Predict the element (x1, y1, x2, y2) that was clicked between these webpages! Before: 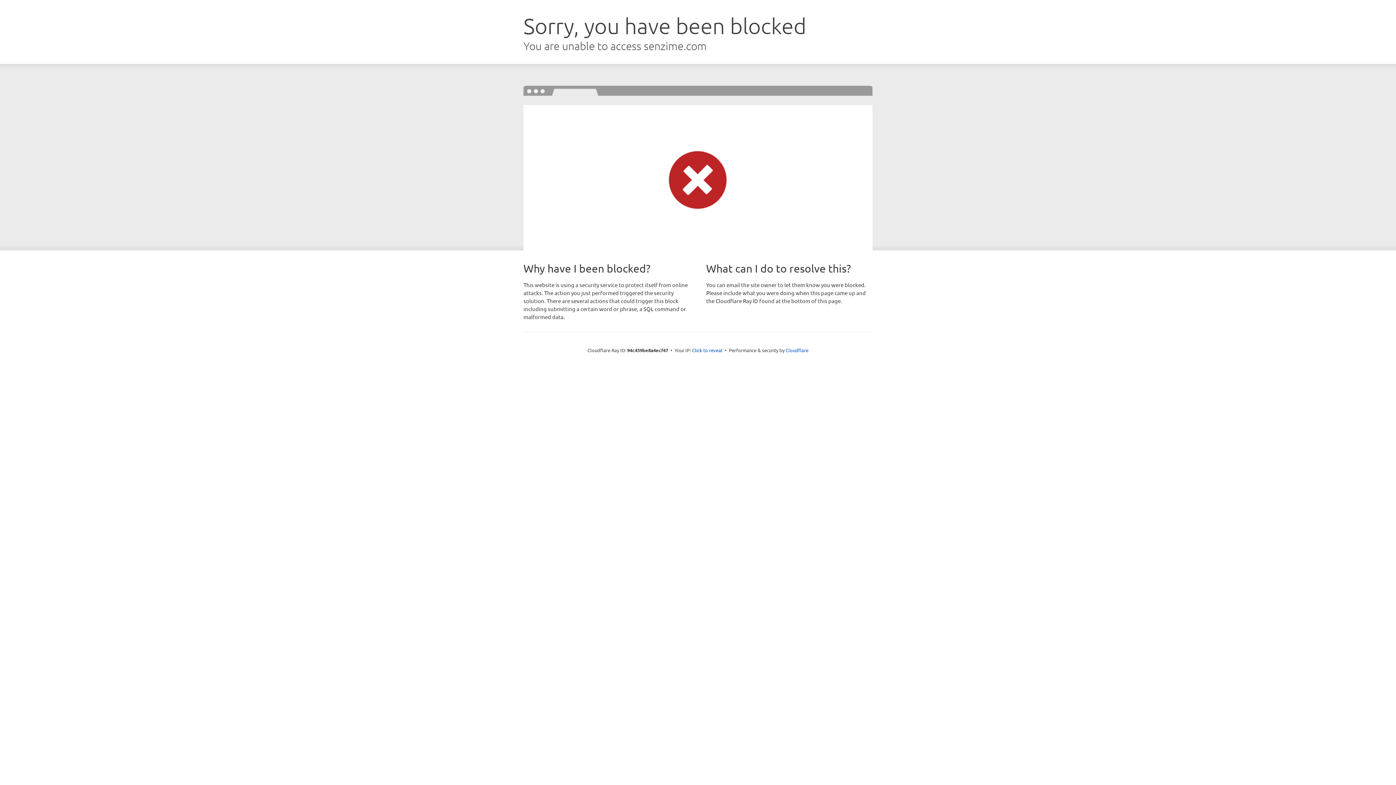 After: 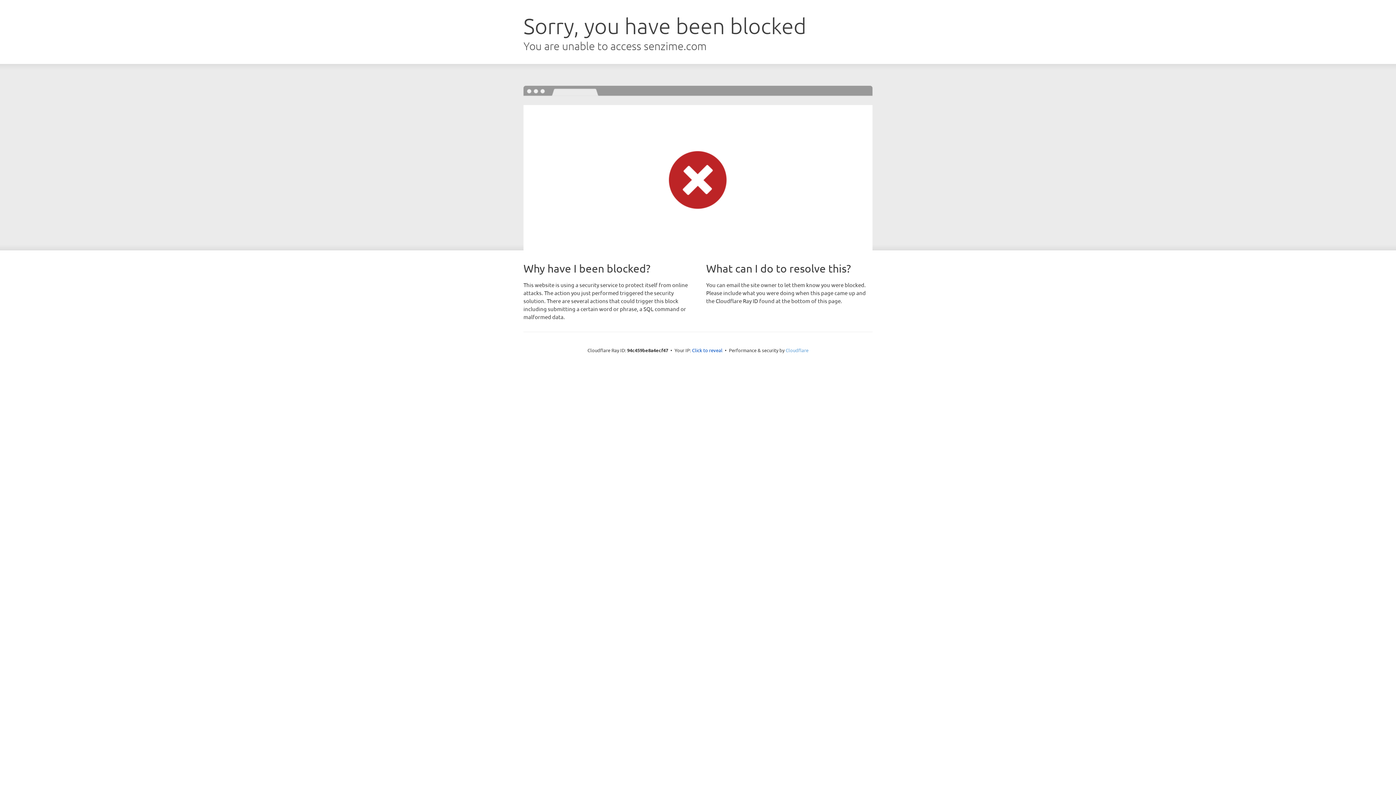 Action: bbox: (785, 347, 808, 353) label: Cloudflare